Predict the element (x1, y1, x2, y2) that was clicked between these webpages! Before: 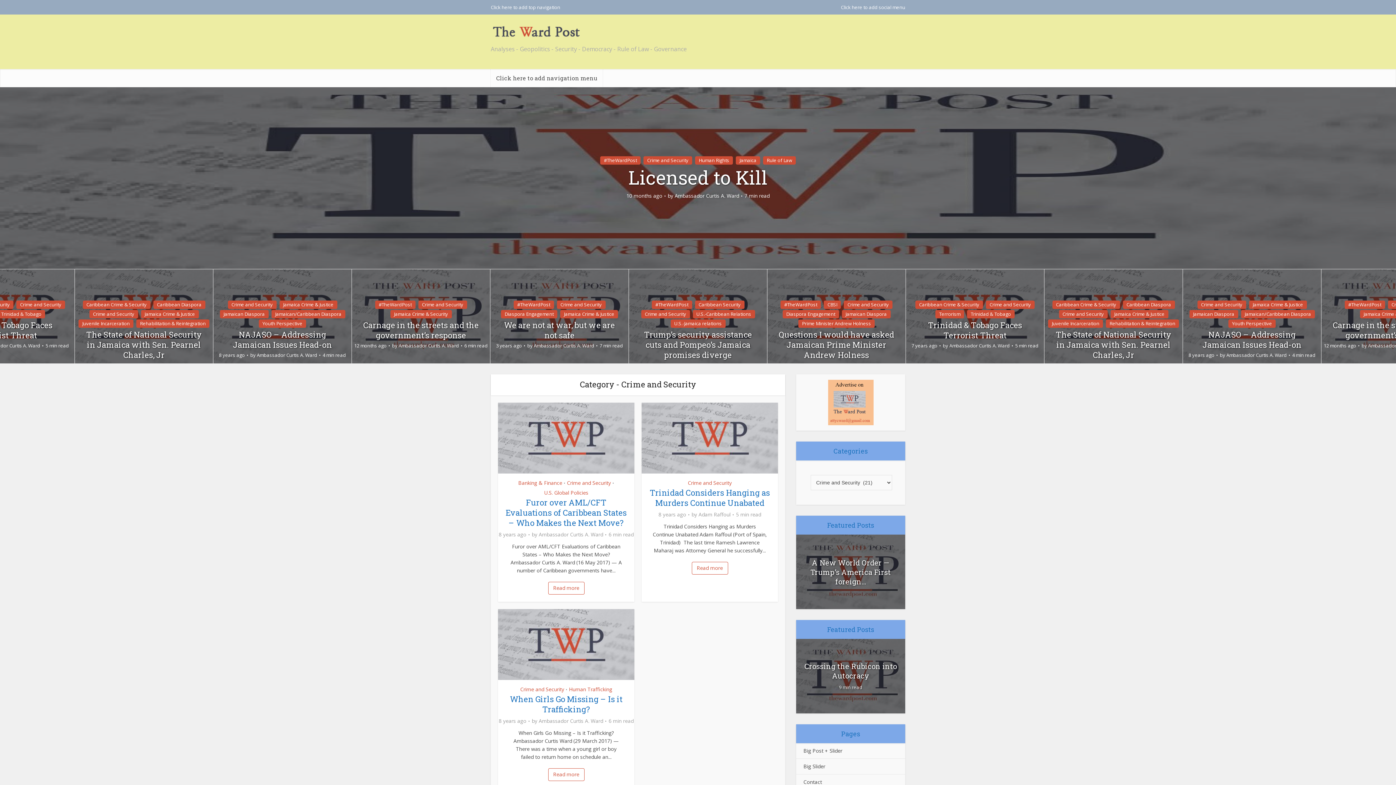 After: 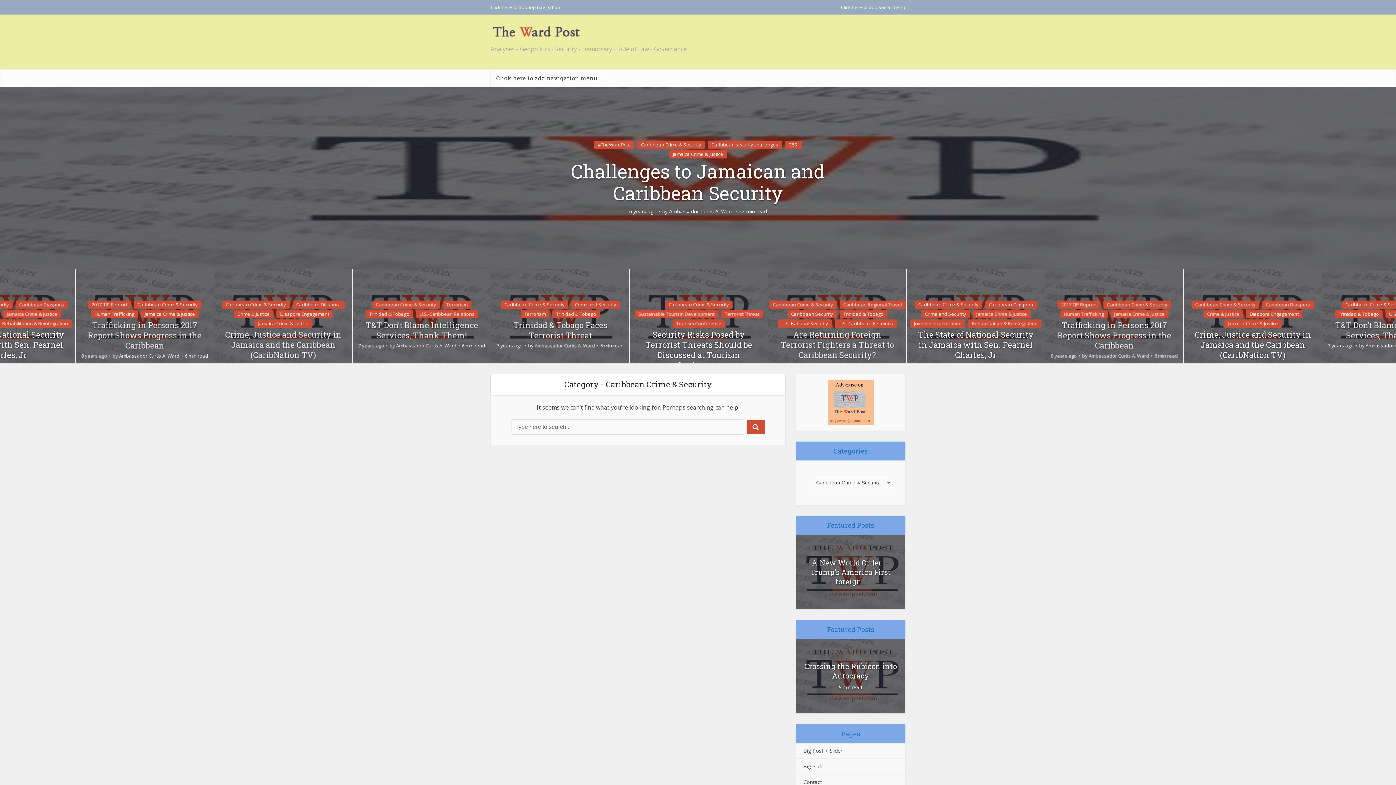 Action: bbox: (1192, 300, 1260, 309) label: Caribbean Crime & Security